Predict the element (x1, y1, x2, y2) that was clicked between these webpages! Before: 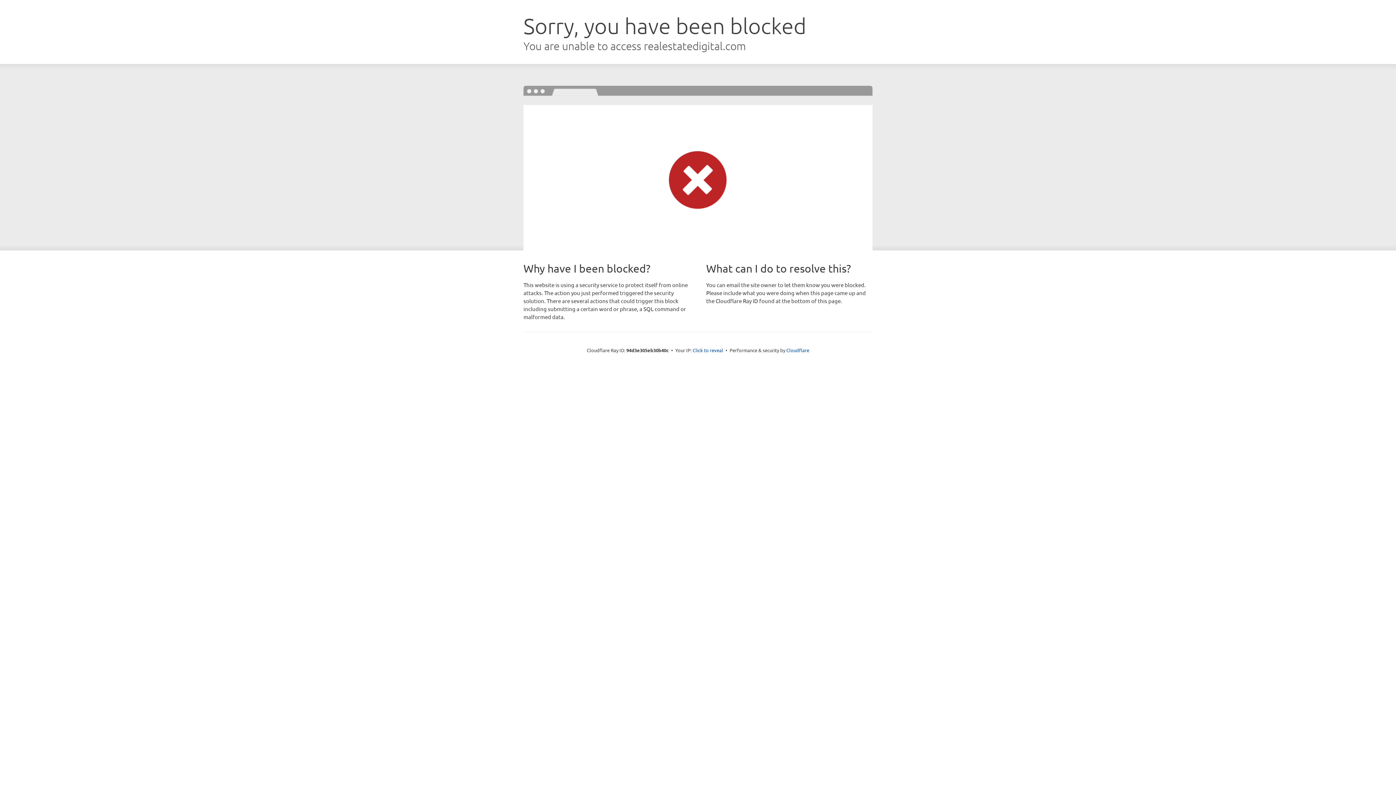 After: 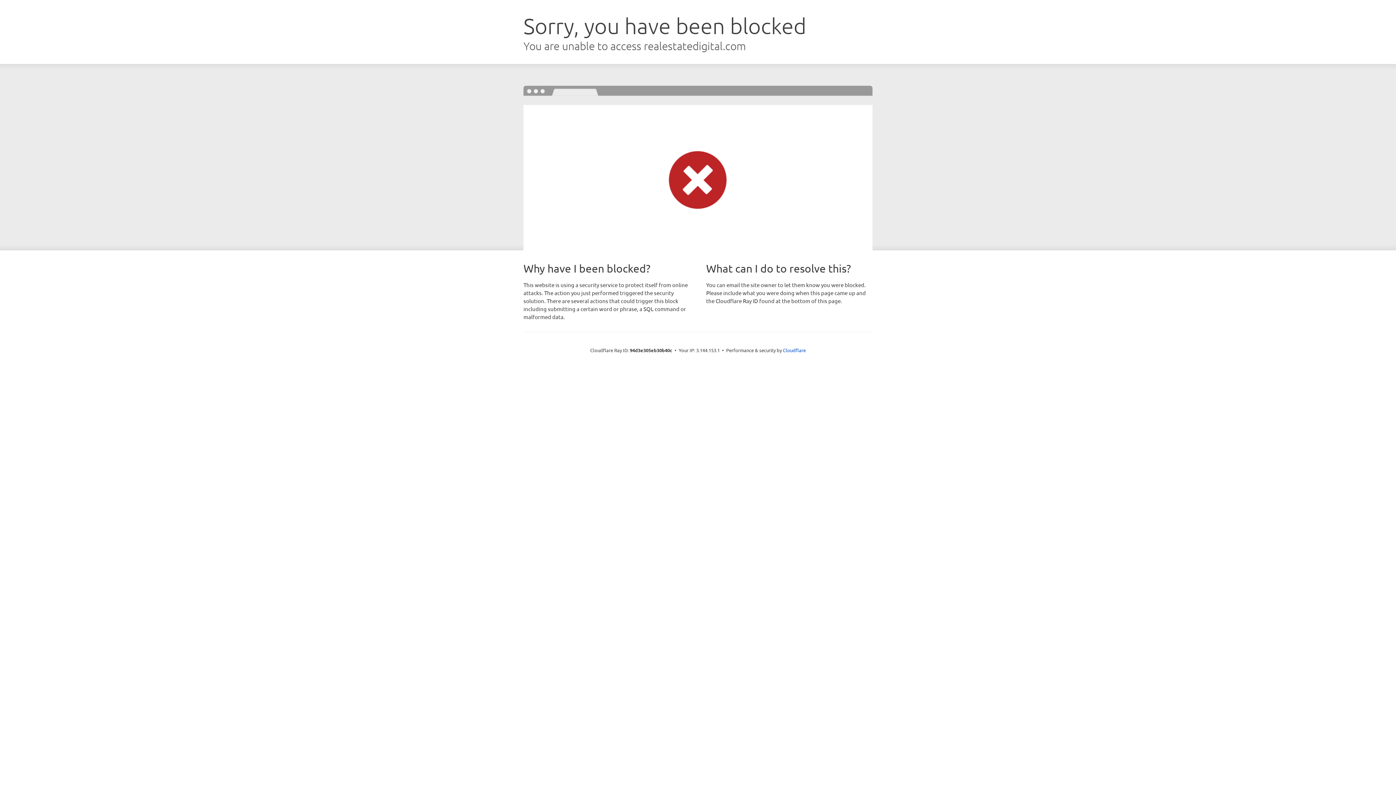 Action: bbox: (692, 346, 723, 353) label: Click to reveal